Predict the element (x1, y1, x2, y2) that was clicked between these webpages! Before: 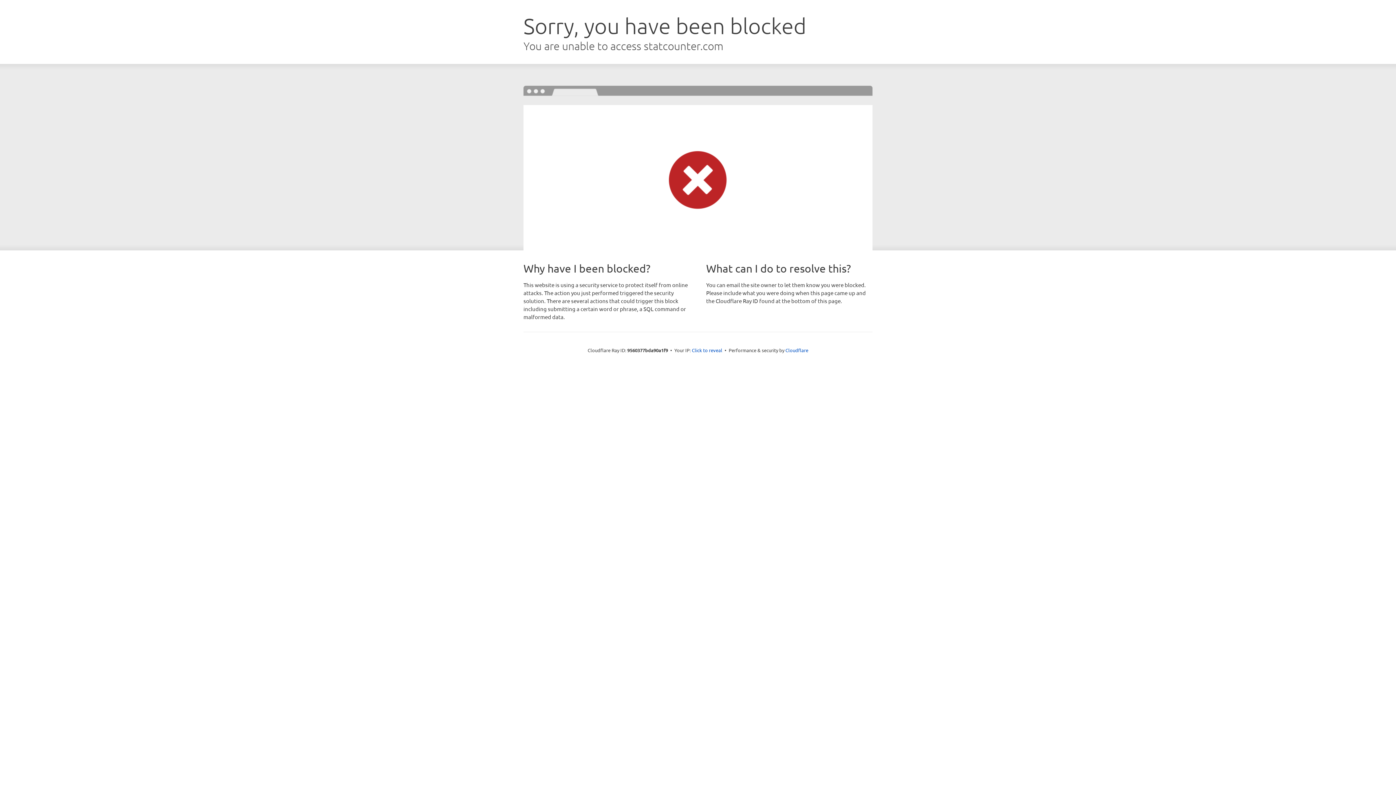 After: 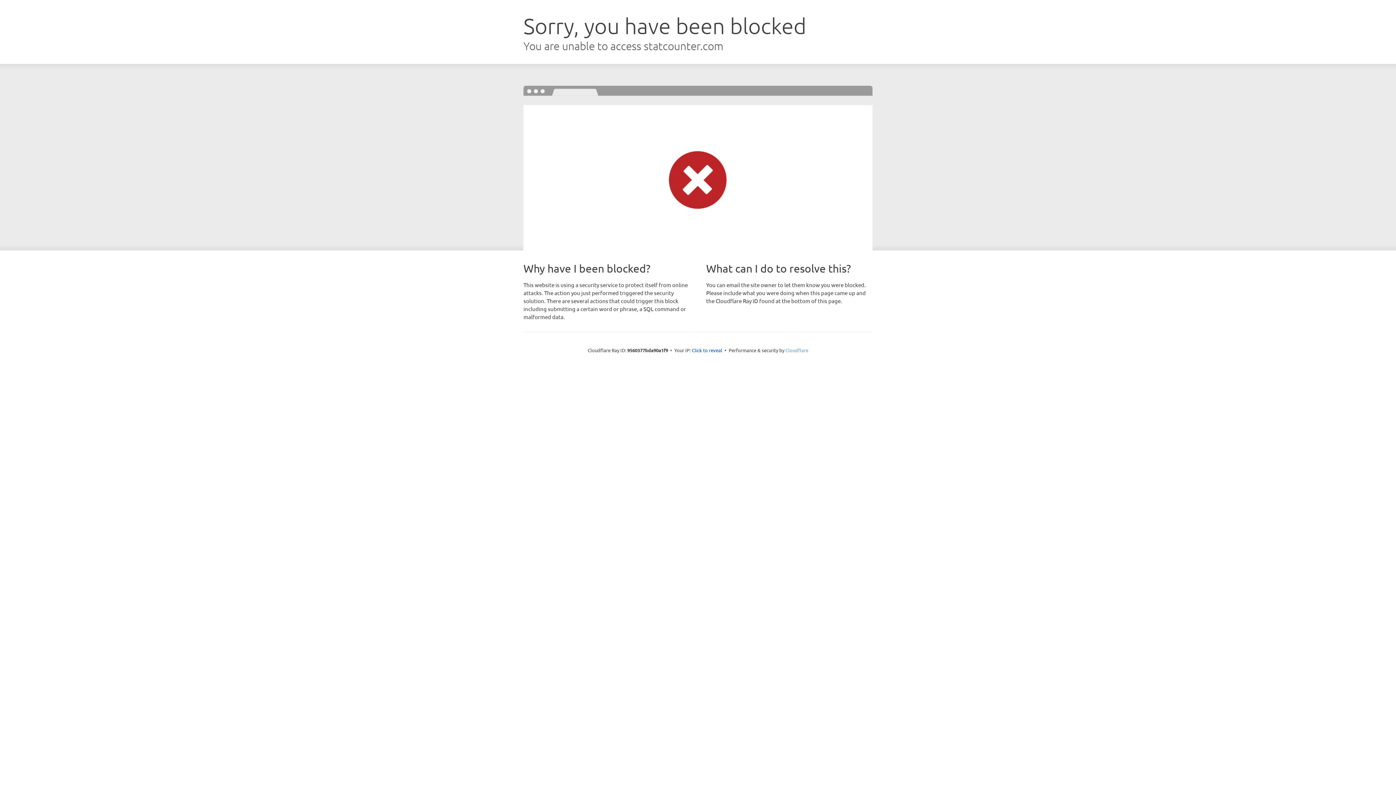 Action: bbox: (785, 347, 808, 353) label: Cloudflare